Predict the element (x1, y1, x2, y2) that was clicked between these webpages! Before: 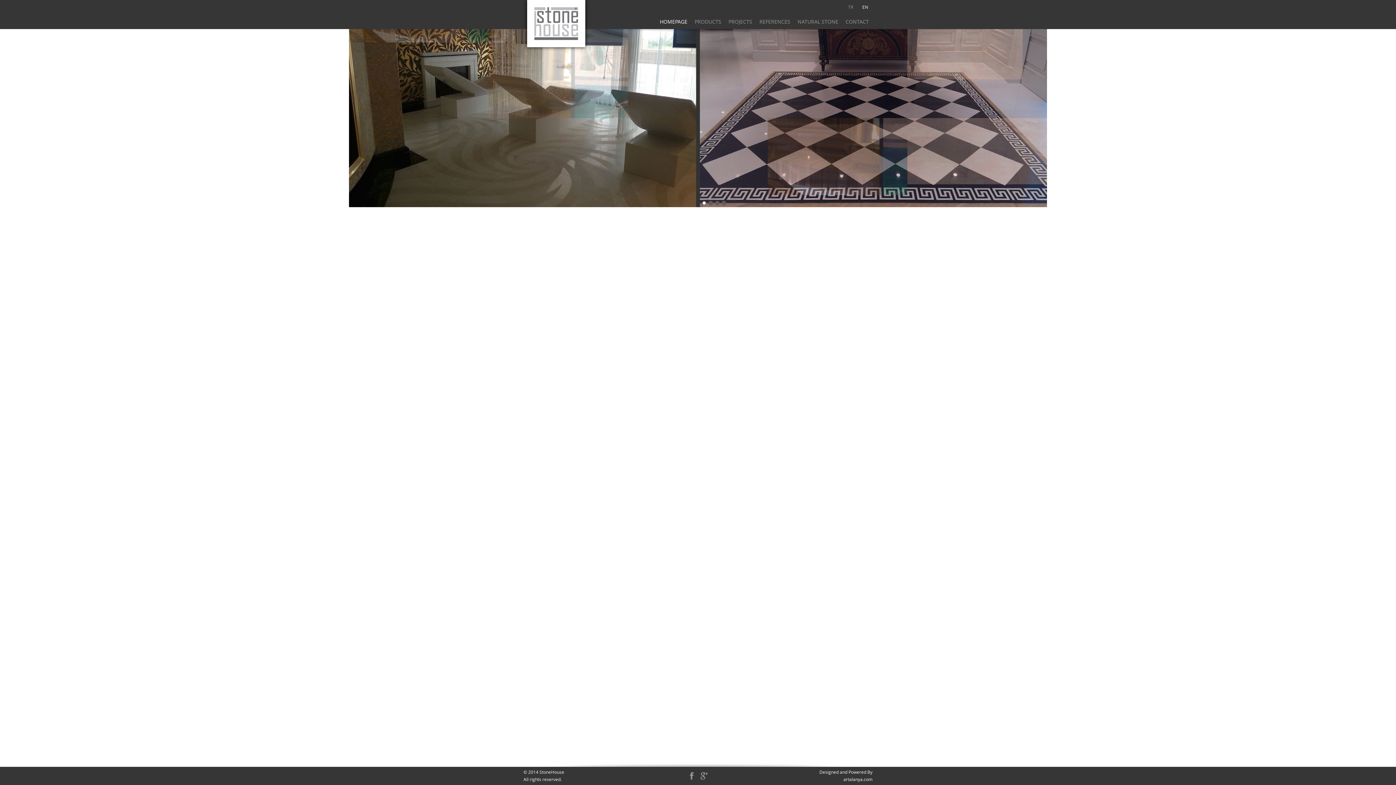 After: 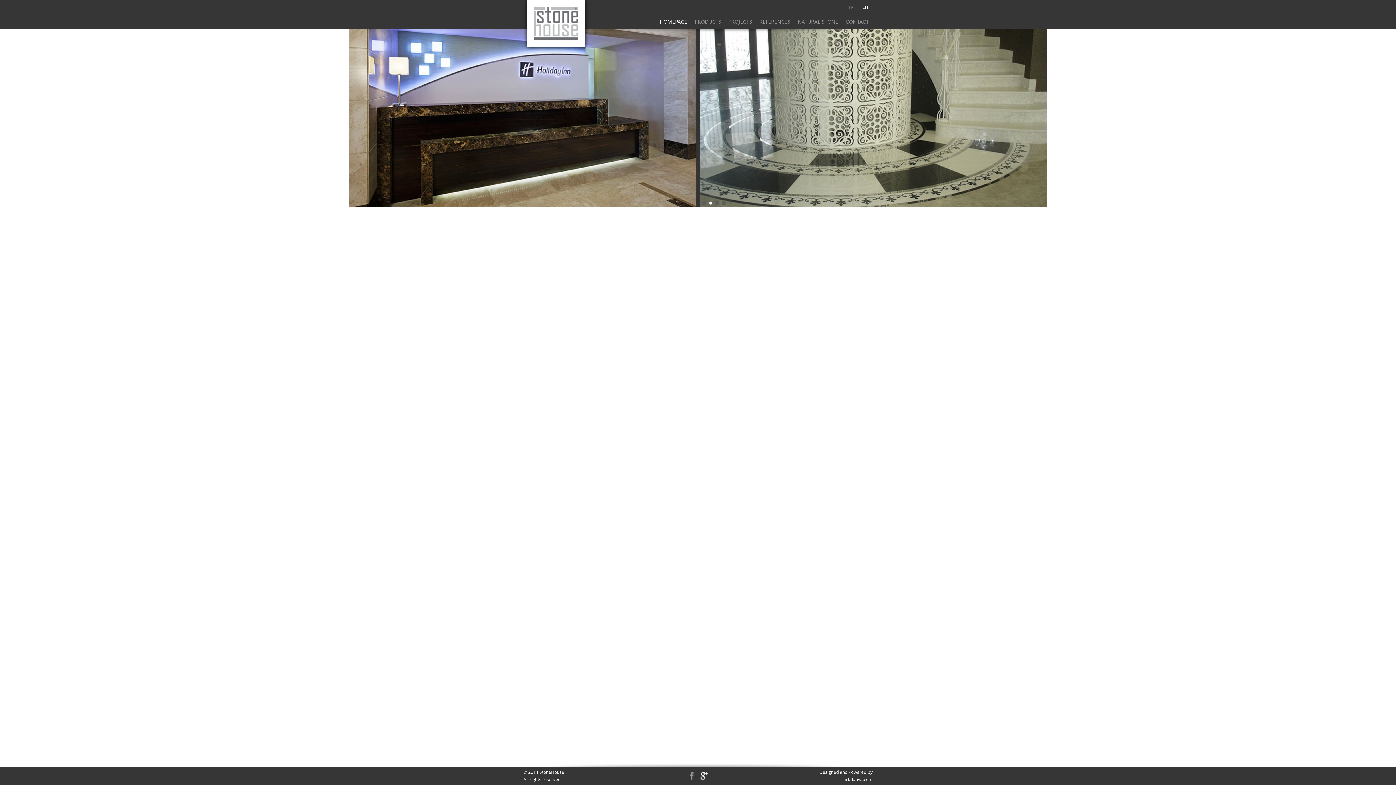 Action: bbox: (698, 776, 709, 782)